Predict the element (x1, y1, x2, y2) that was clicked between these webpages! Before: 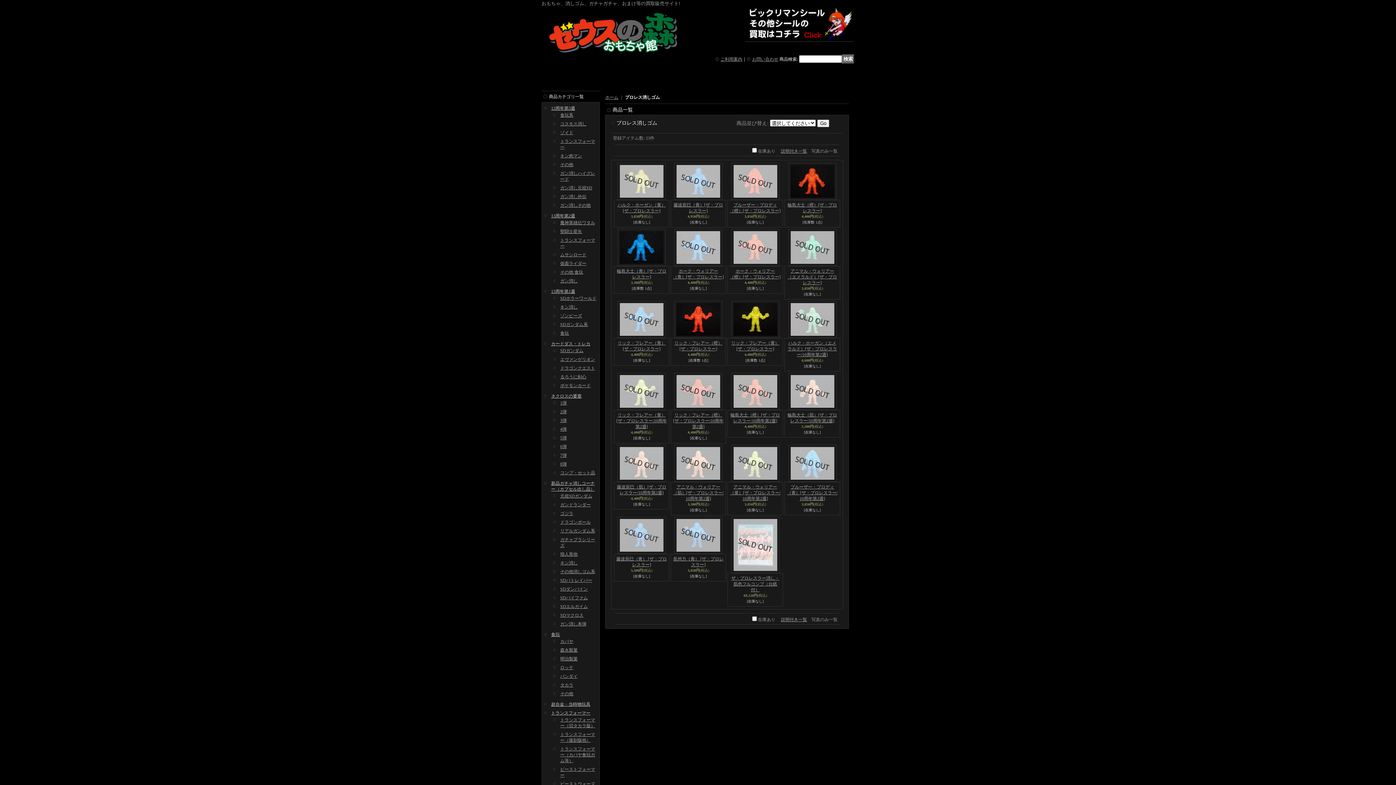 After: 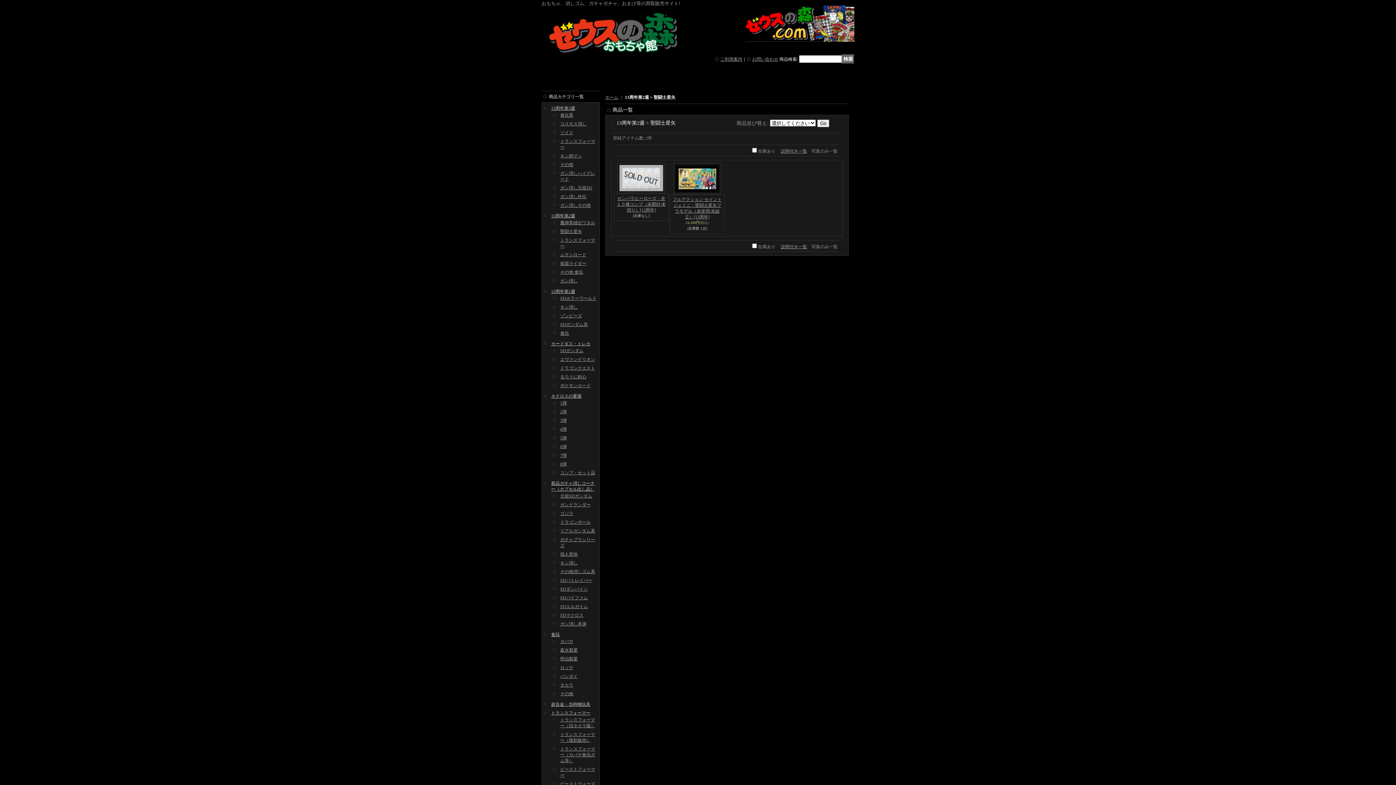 Action: bbox: (560, 229, 582, 234) label: 聖闘士星矢